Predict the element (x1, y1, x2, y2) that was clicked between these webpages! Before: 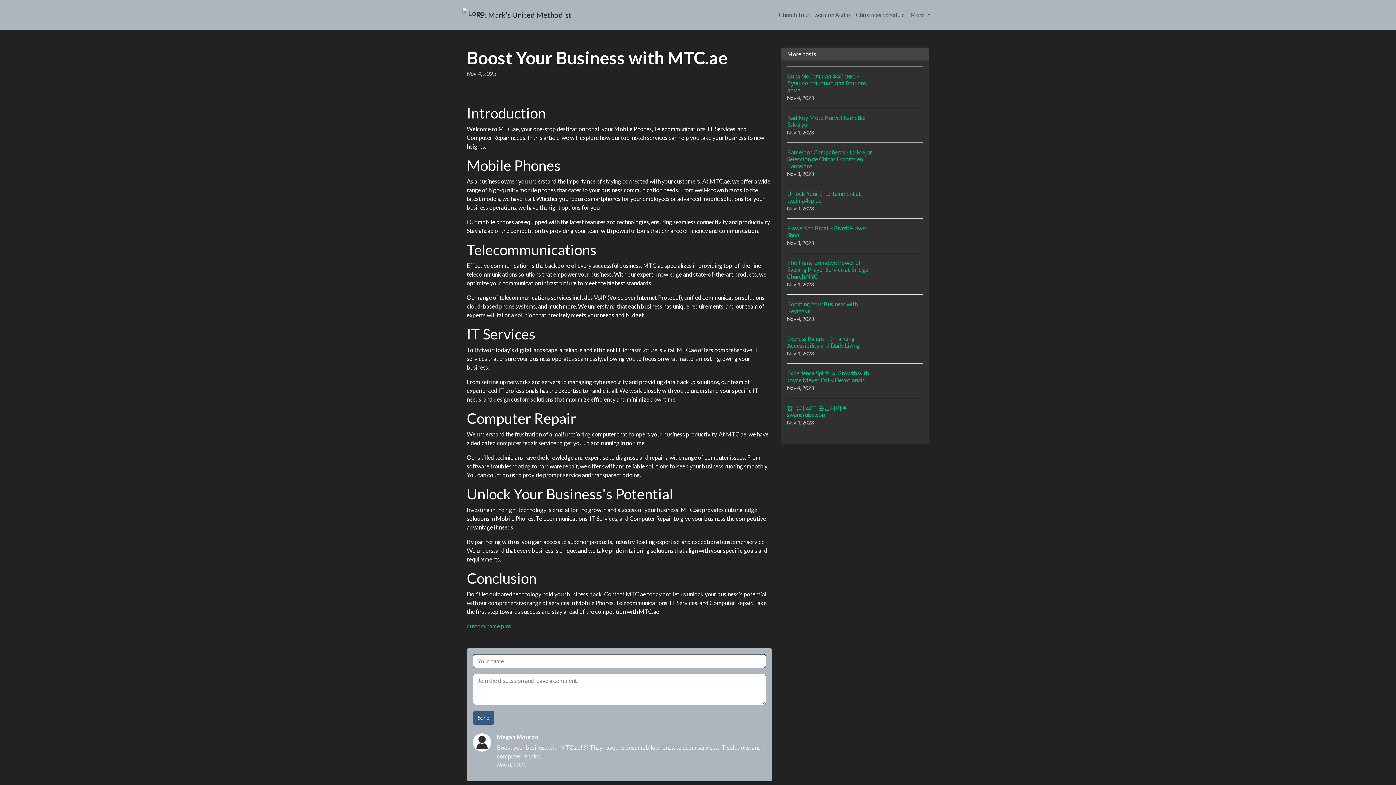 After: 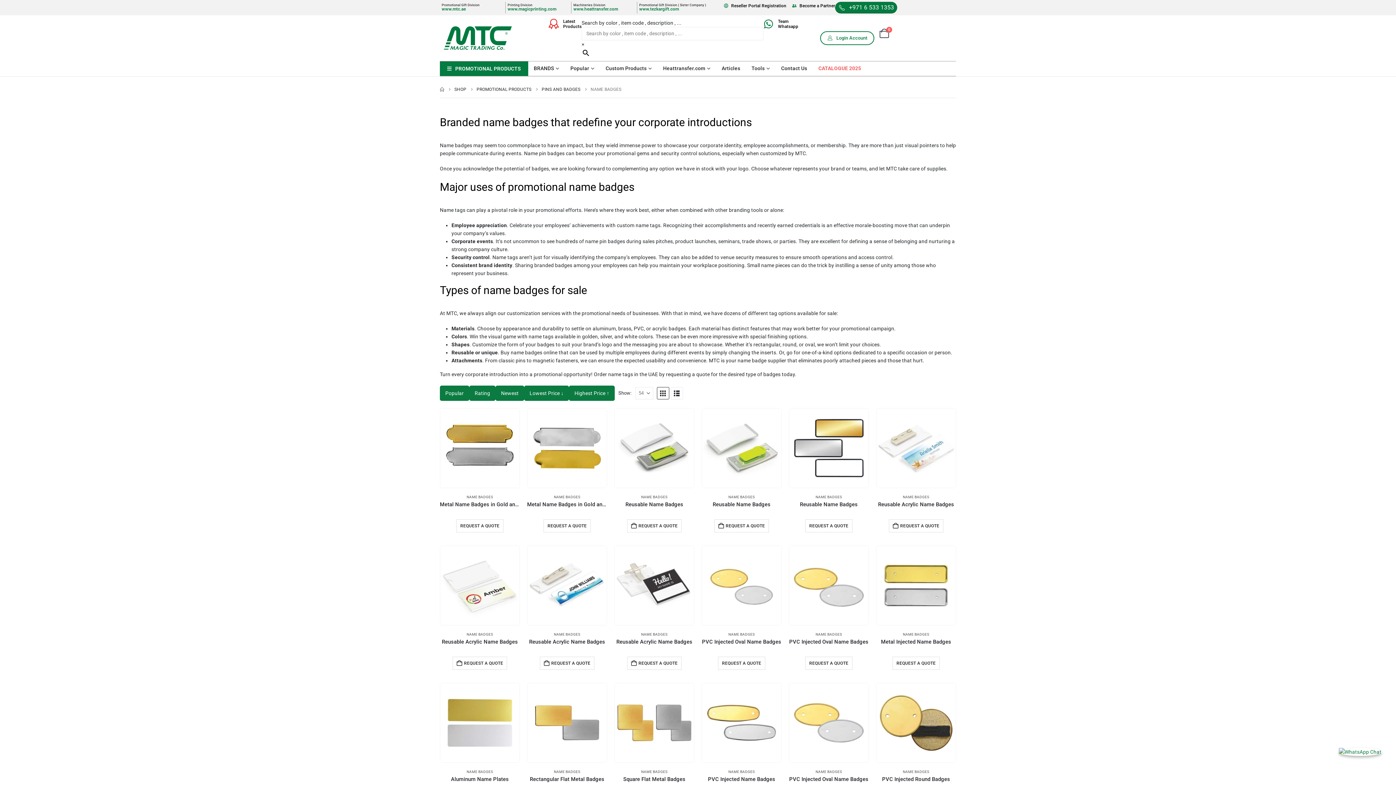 Action: label: ﻿custom name pins bbox: (466, 622, 511, 629)